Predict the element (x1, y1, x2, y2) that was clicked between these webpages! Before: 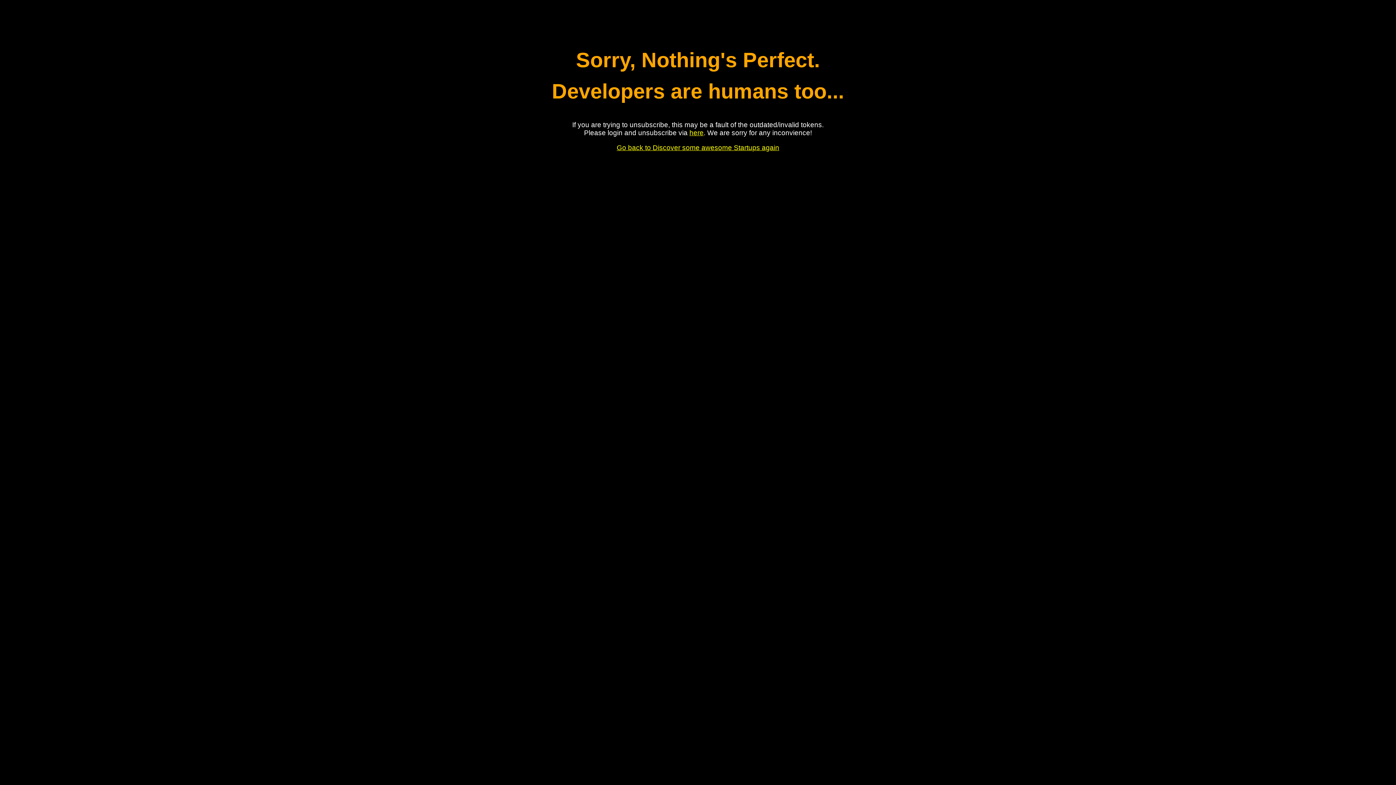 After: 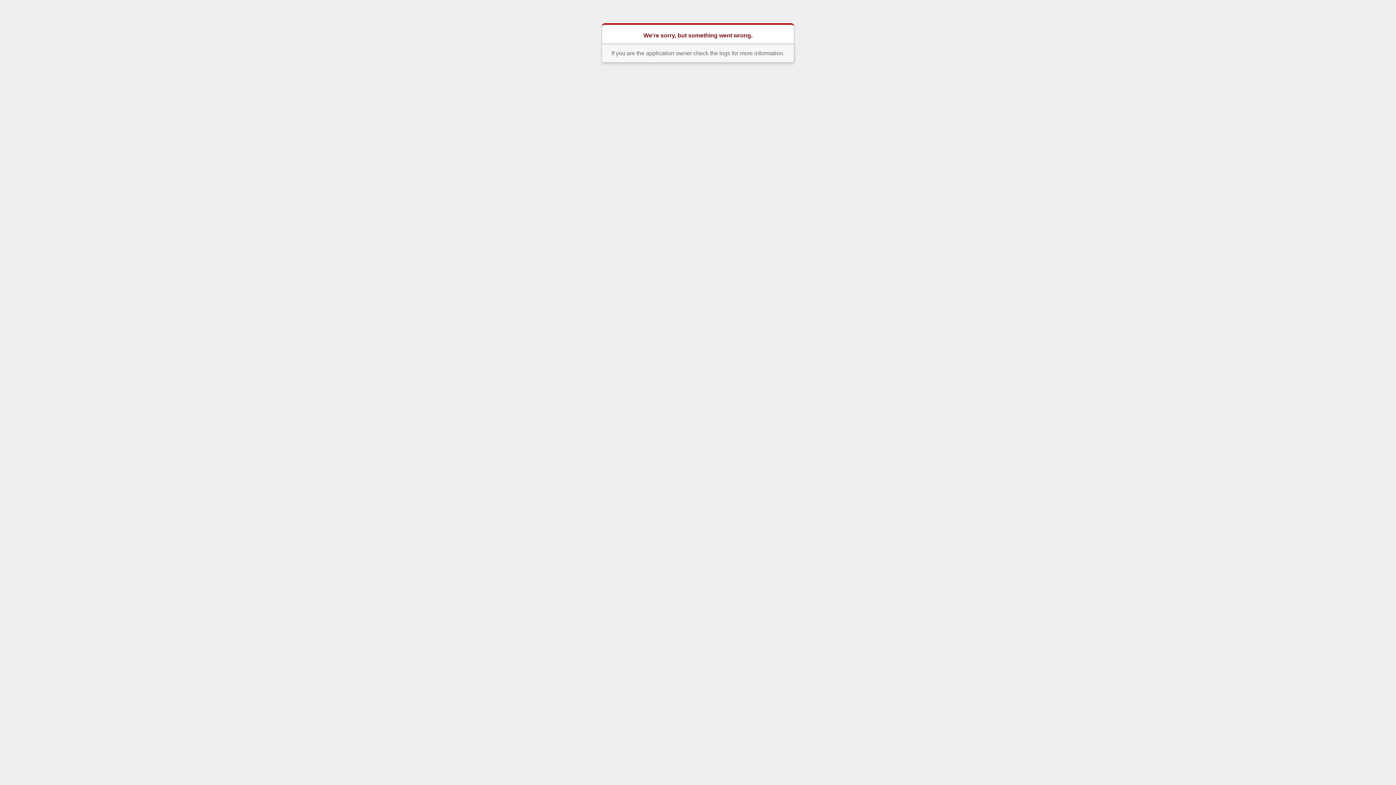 Action: bbox: (689, 129, 703, 136) label: here